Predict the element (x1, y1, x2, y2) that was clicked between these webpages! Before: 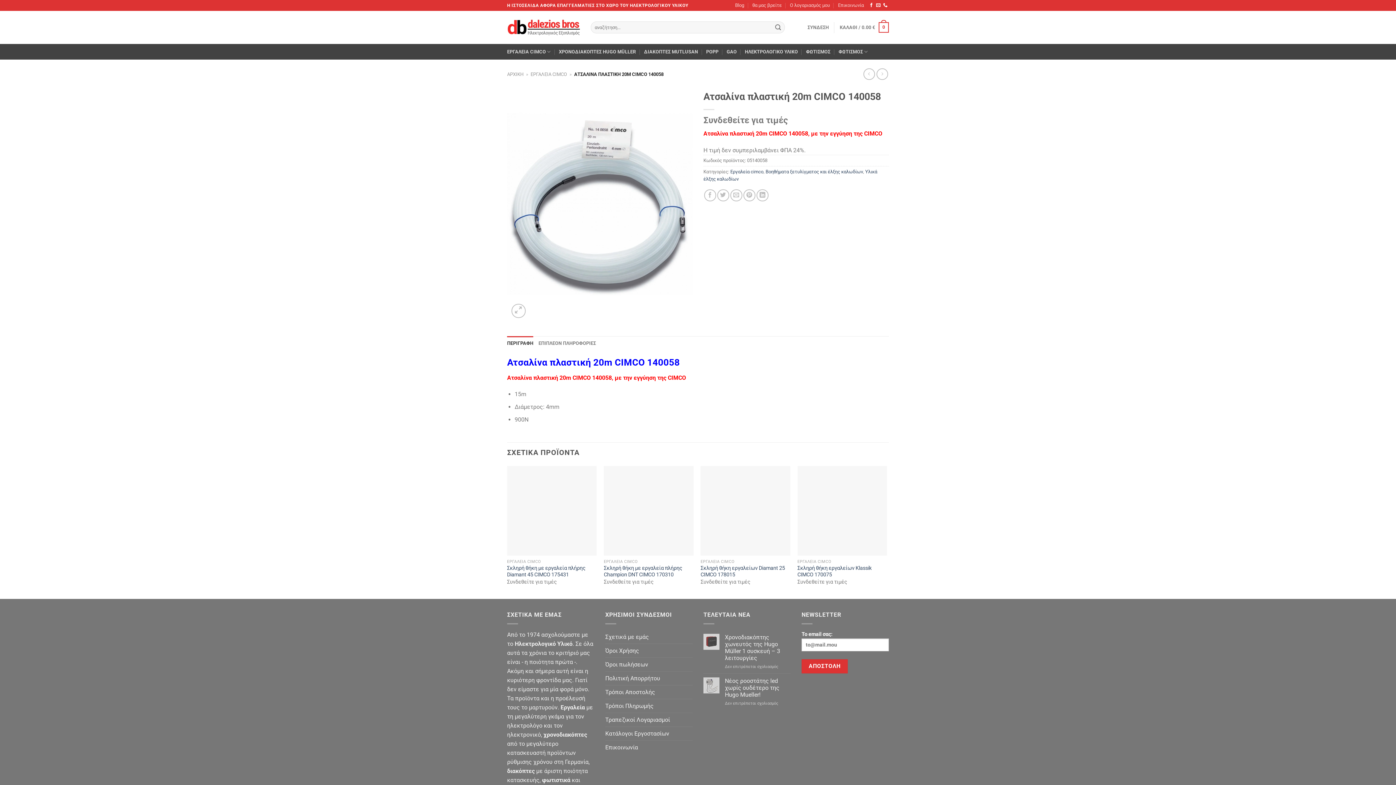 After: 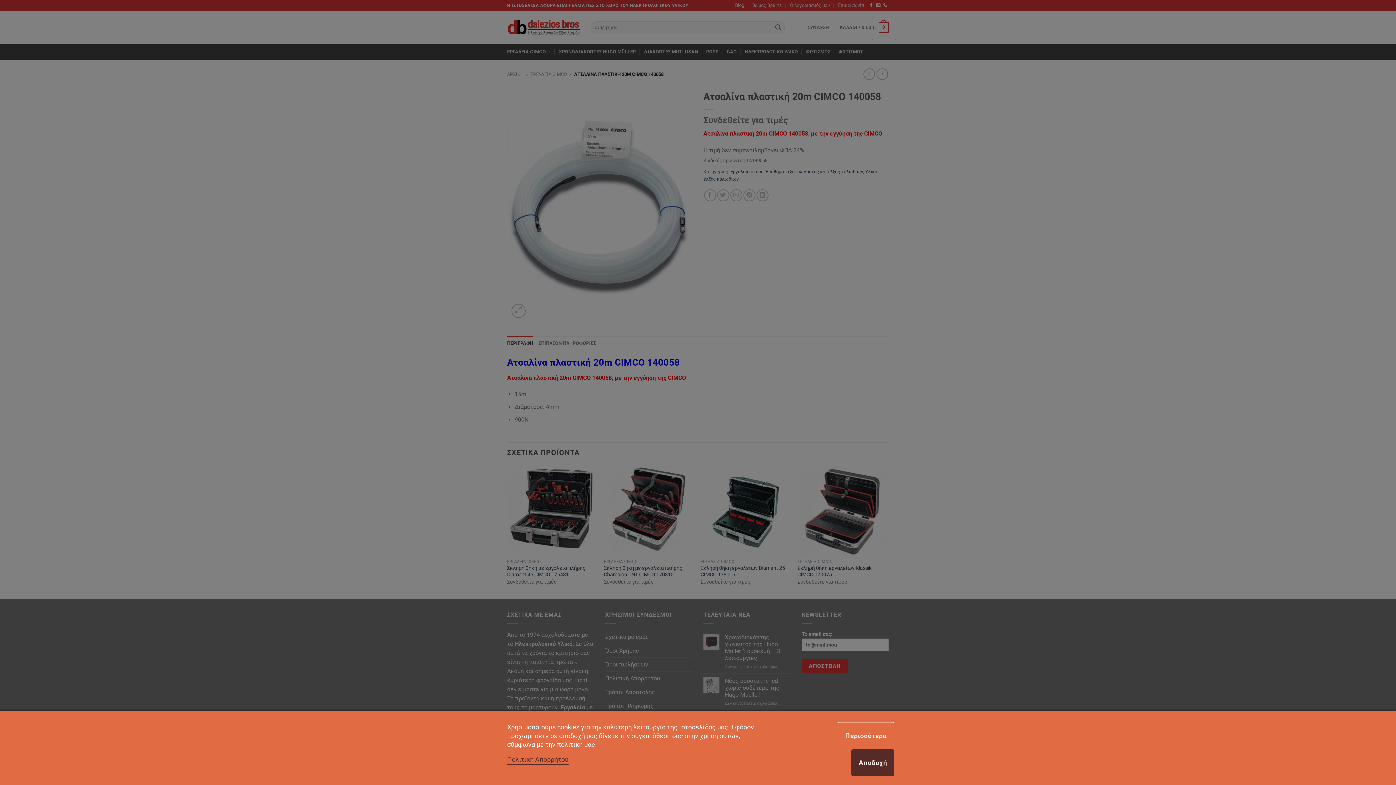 Action: label: Call us bbox: (883, 2, 887, 7)